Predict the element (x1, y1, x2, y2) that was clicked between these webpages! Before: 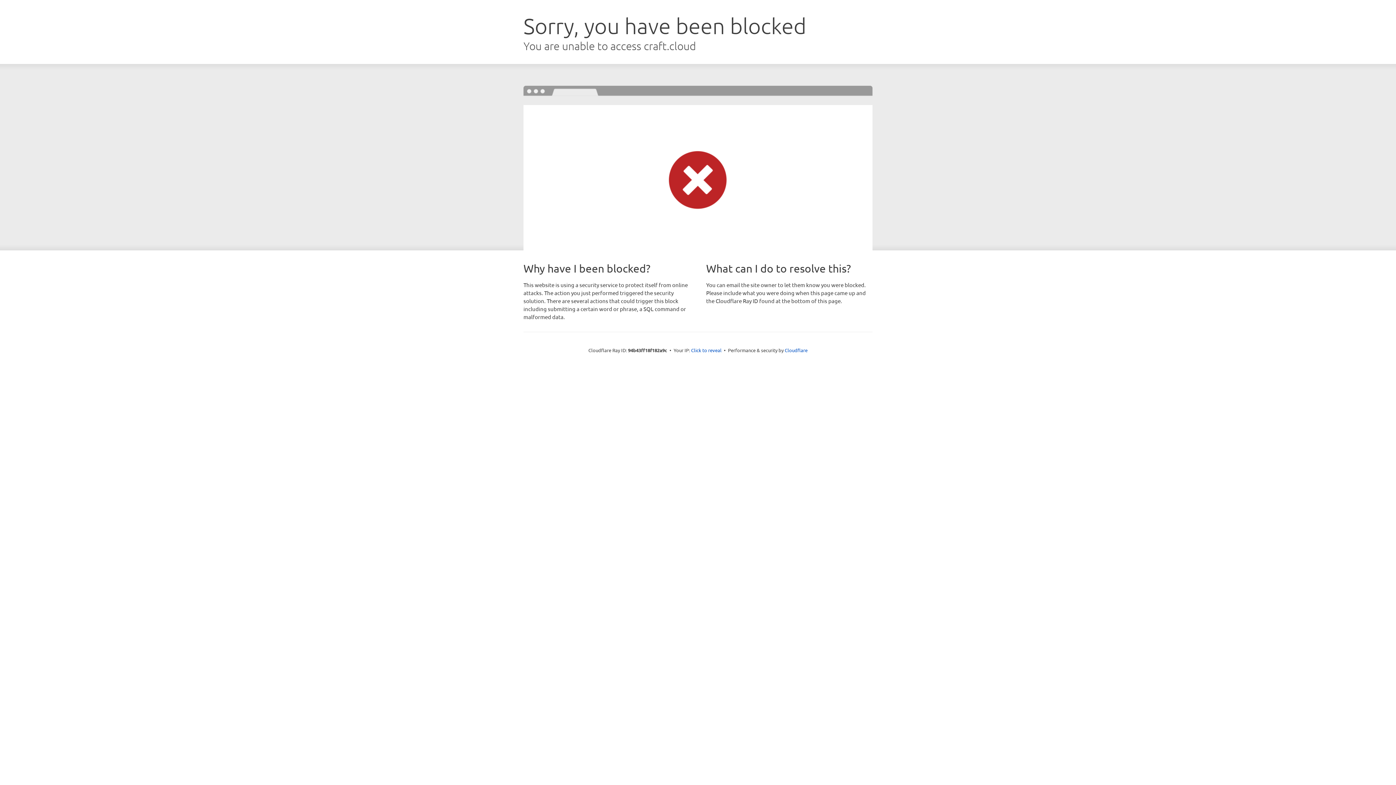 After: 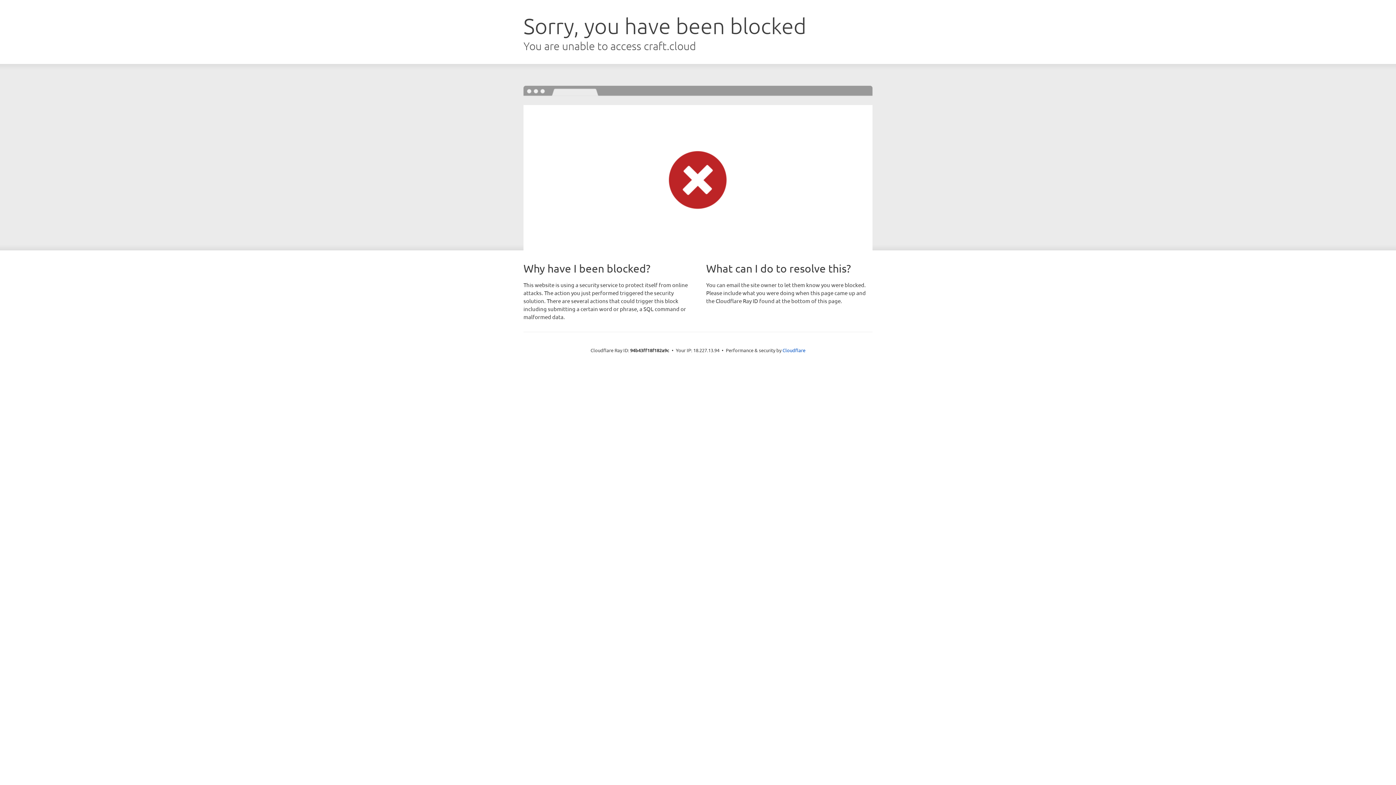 Action: label: Click to reveal bbox: (691, 346, 721, 353)